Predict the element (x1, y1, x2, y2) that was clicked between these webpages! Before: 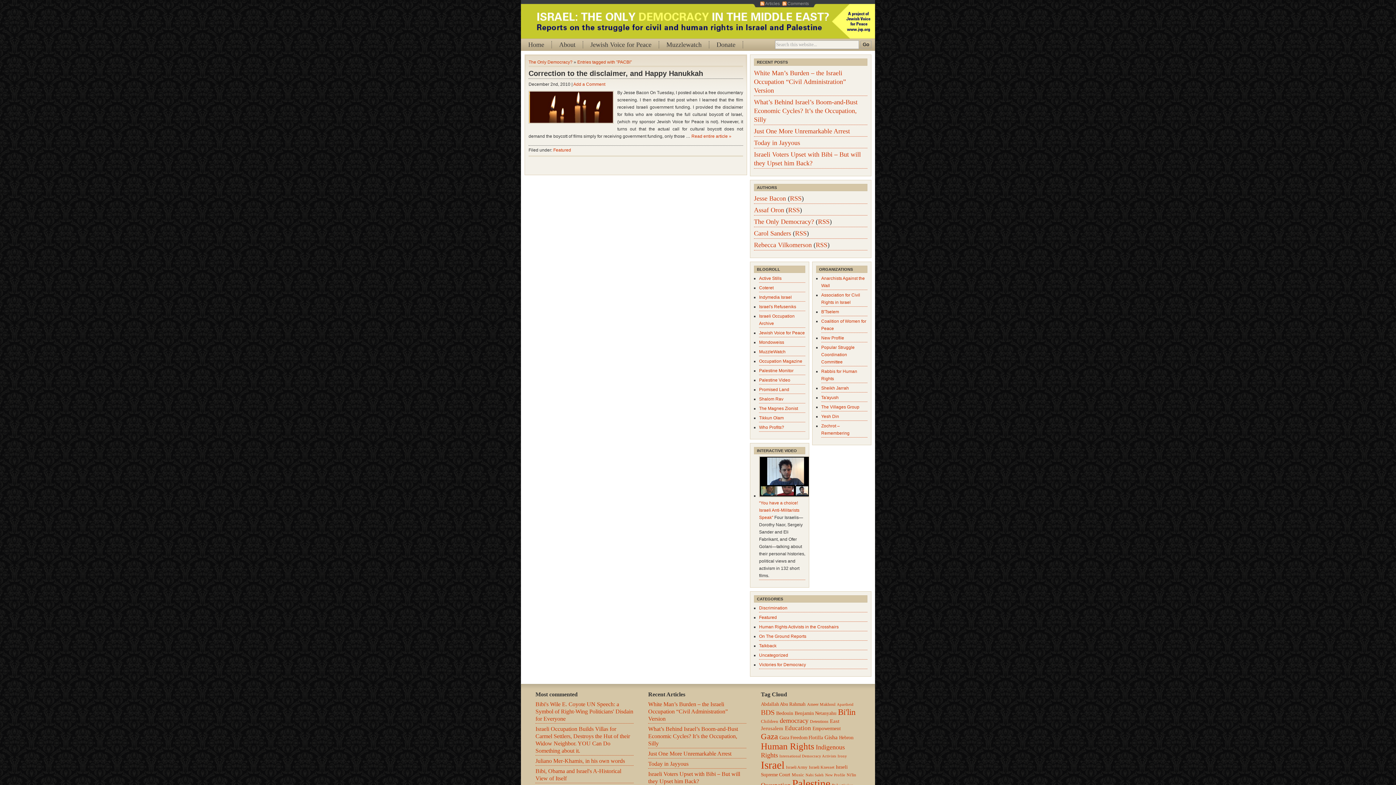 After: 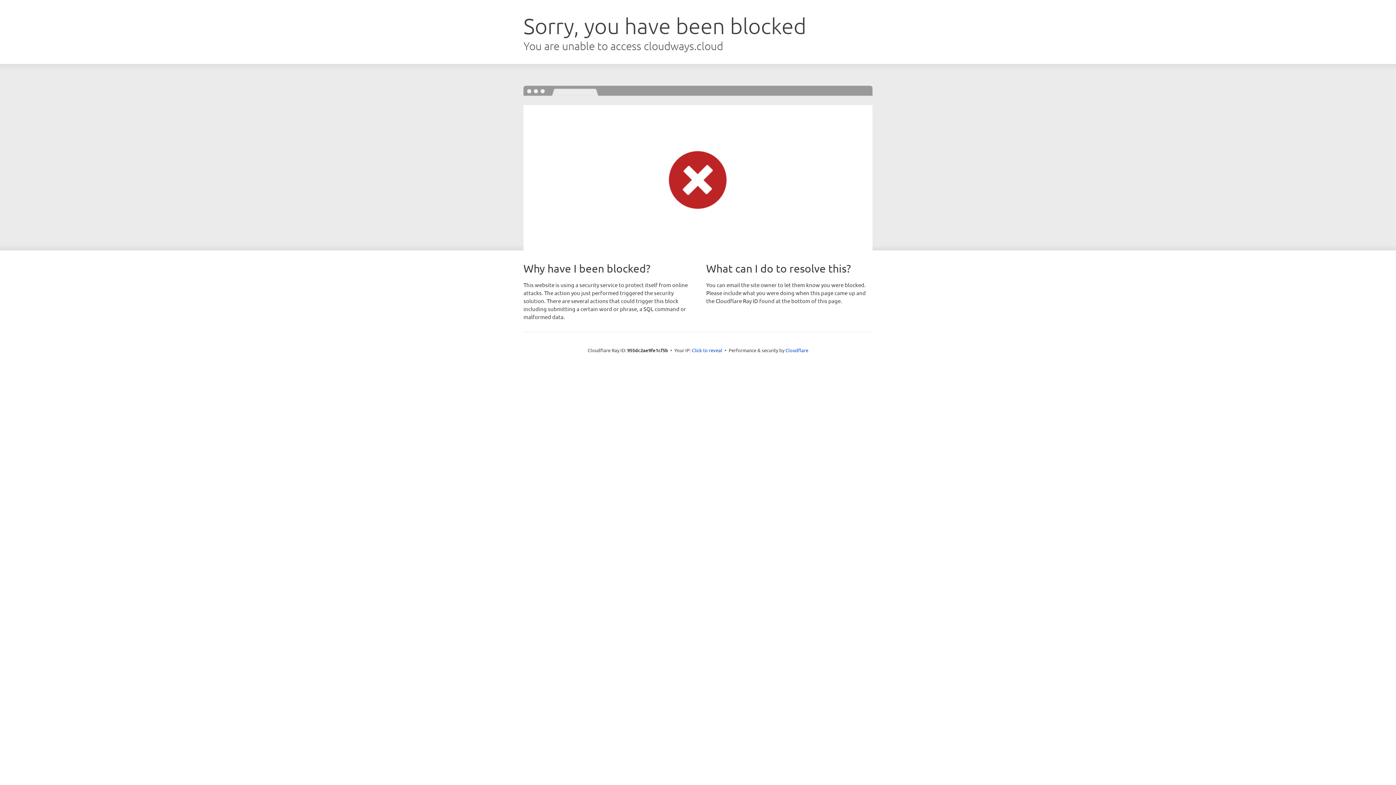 Action: bbox: (821, 395, 838, 400) label: Ta'ayush